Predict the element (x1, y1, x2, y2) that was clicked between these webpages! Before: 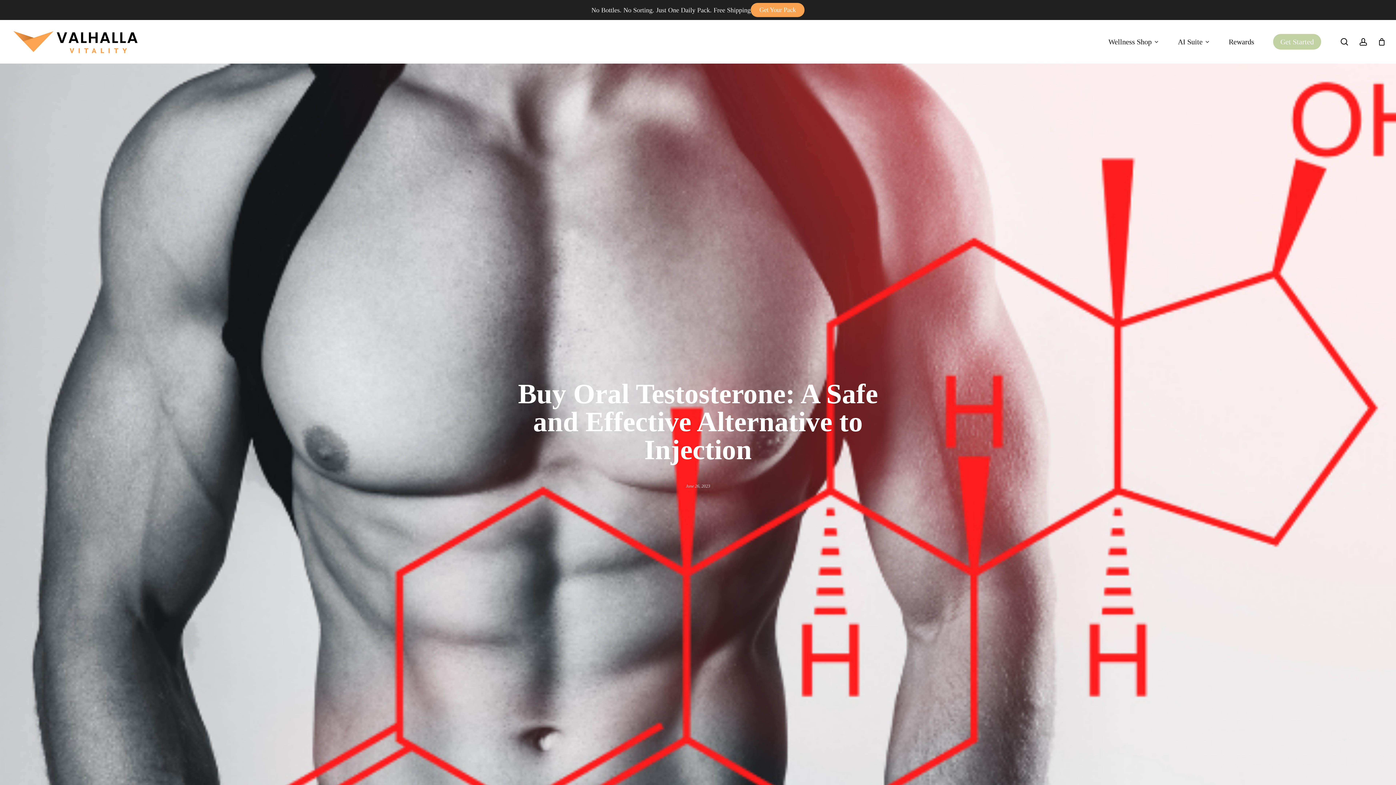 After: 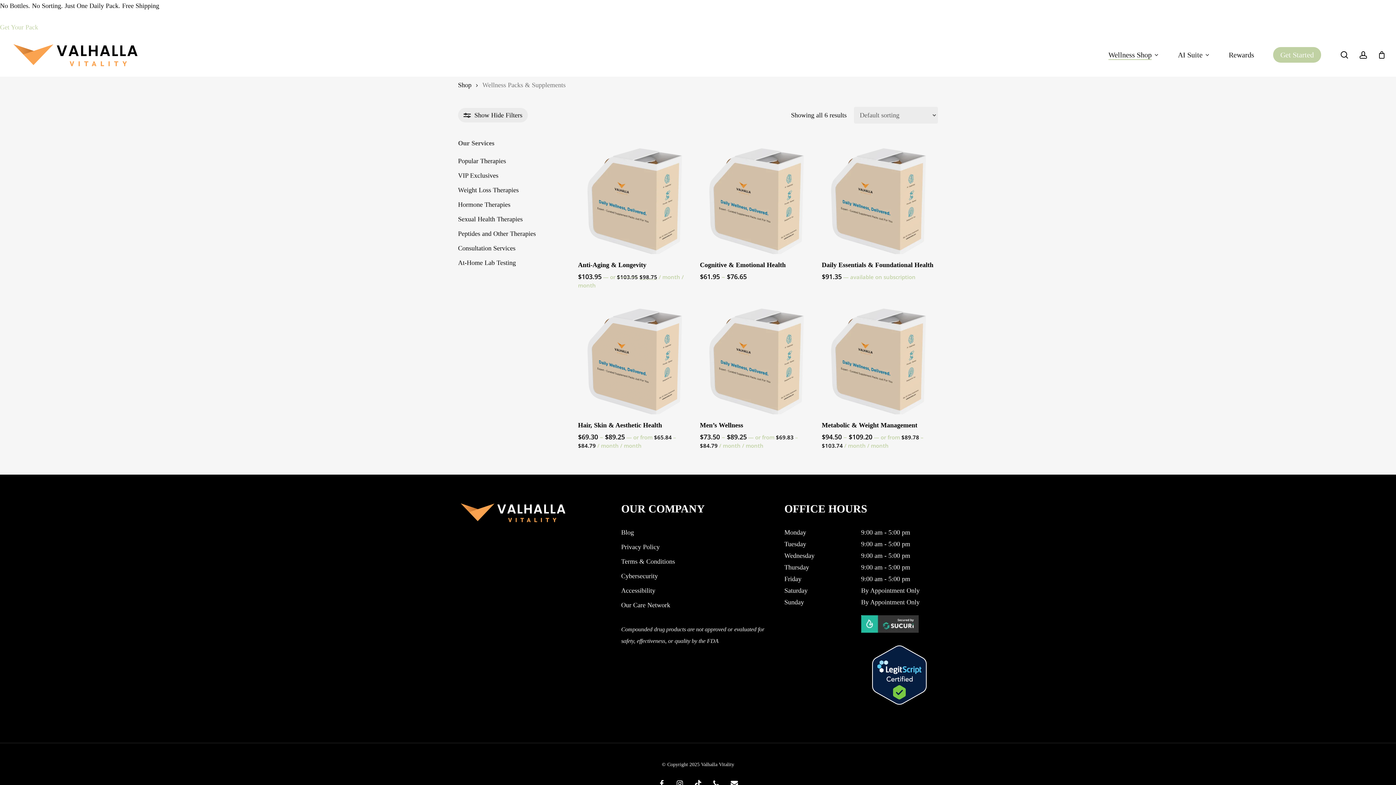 Action: label: Get Your Pack bbox: (750, 2, 804, 17)